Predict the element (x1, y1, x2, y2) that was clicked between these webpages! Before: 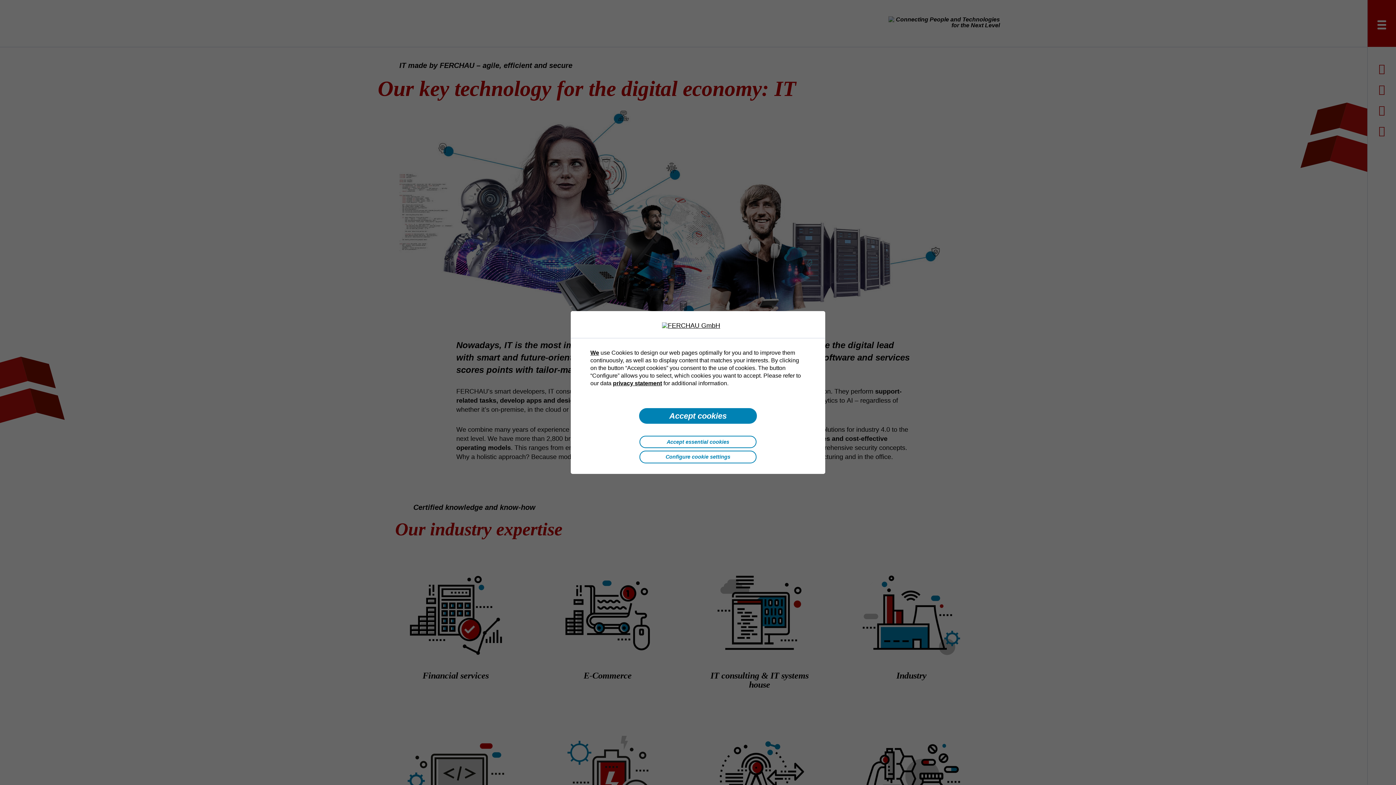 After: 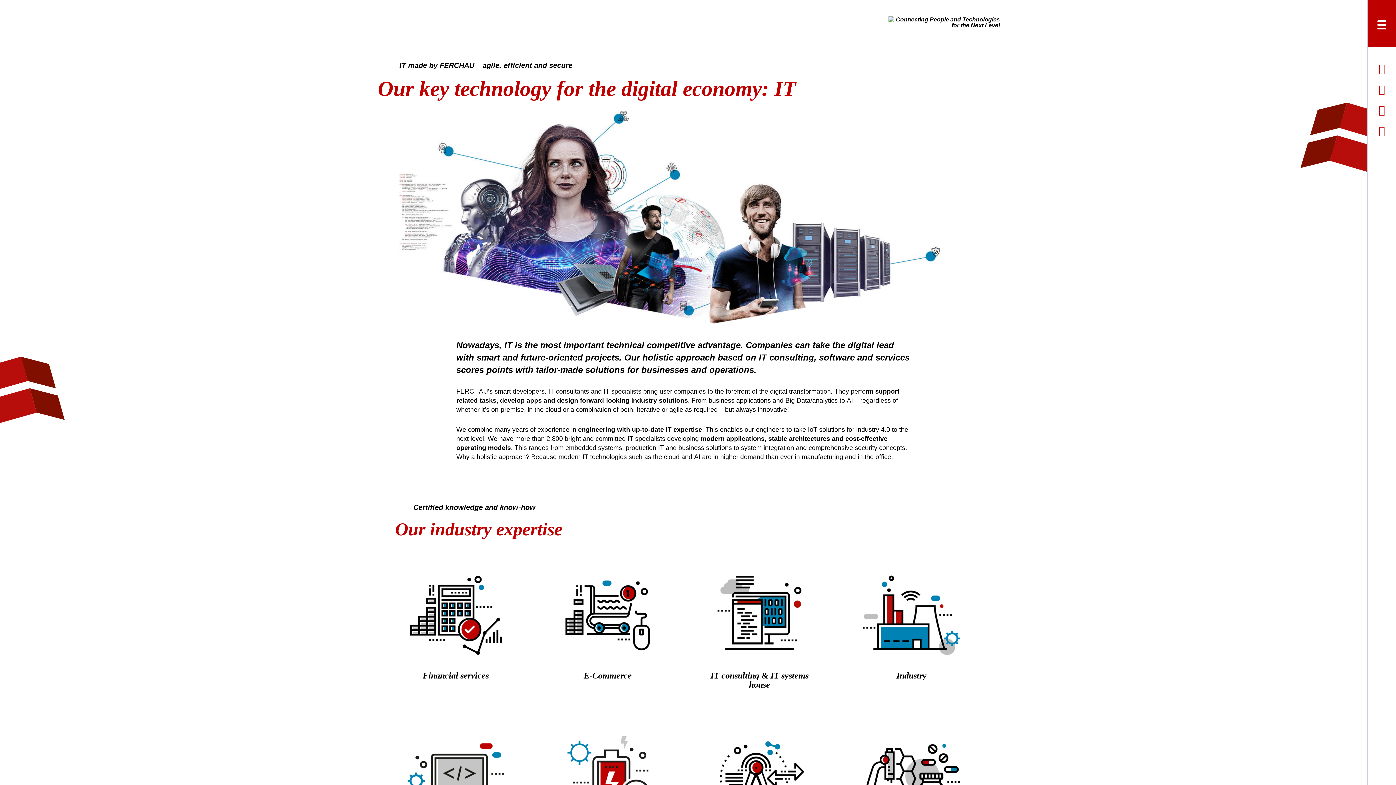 Action: bbox: (639, 408, 757, 424) label: Accept cookies